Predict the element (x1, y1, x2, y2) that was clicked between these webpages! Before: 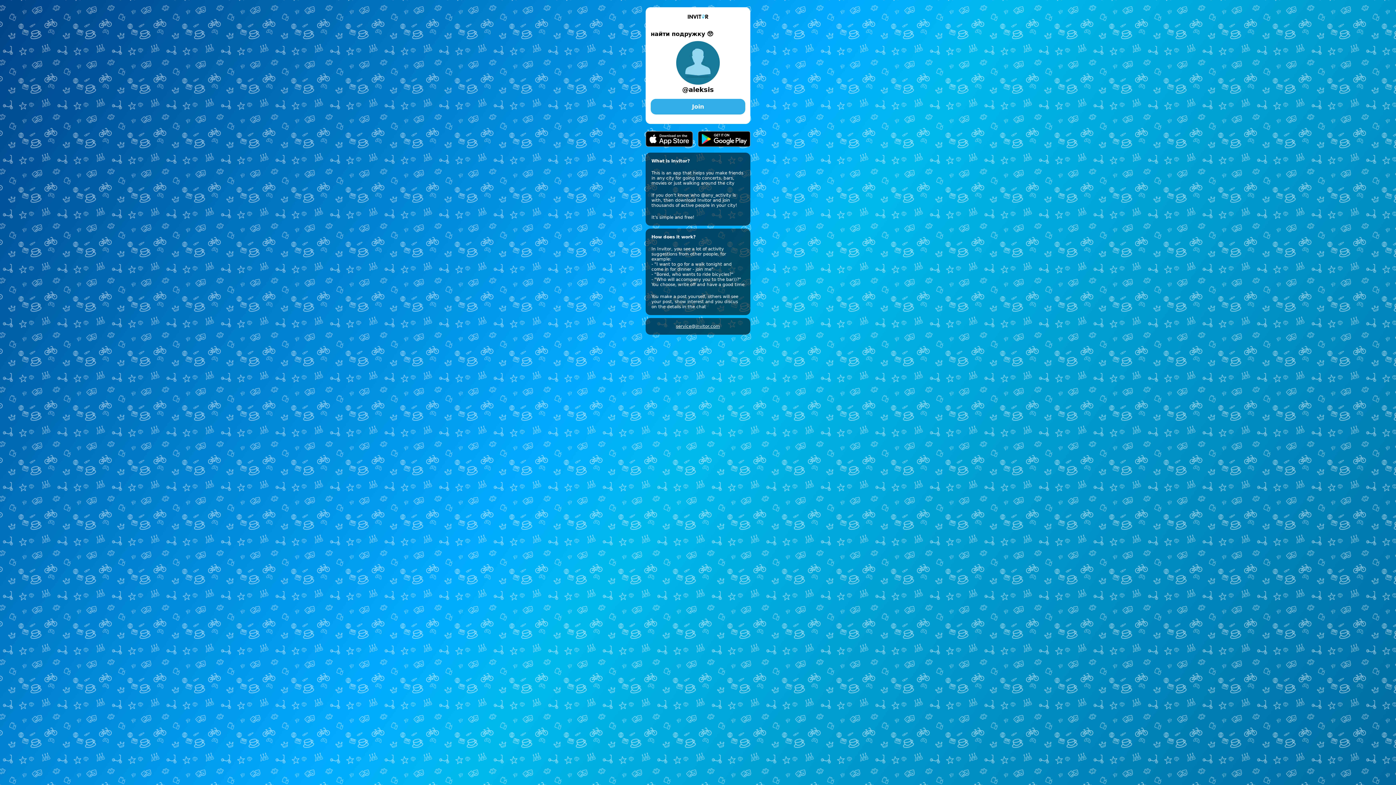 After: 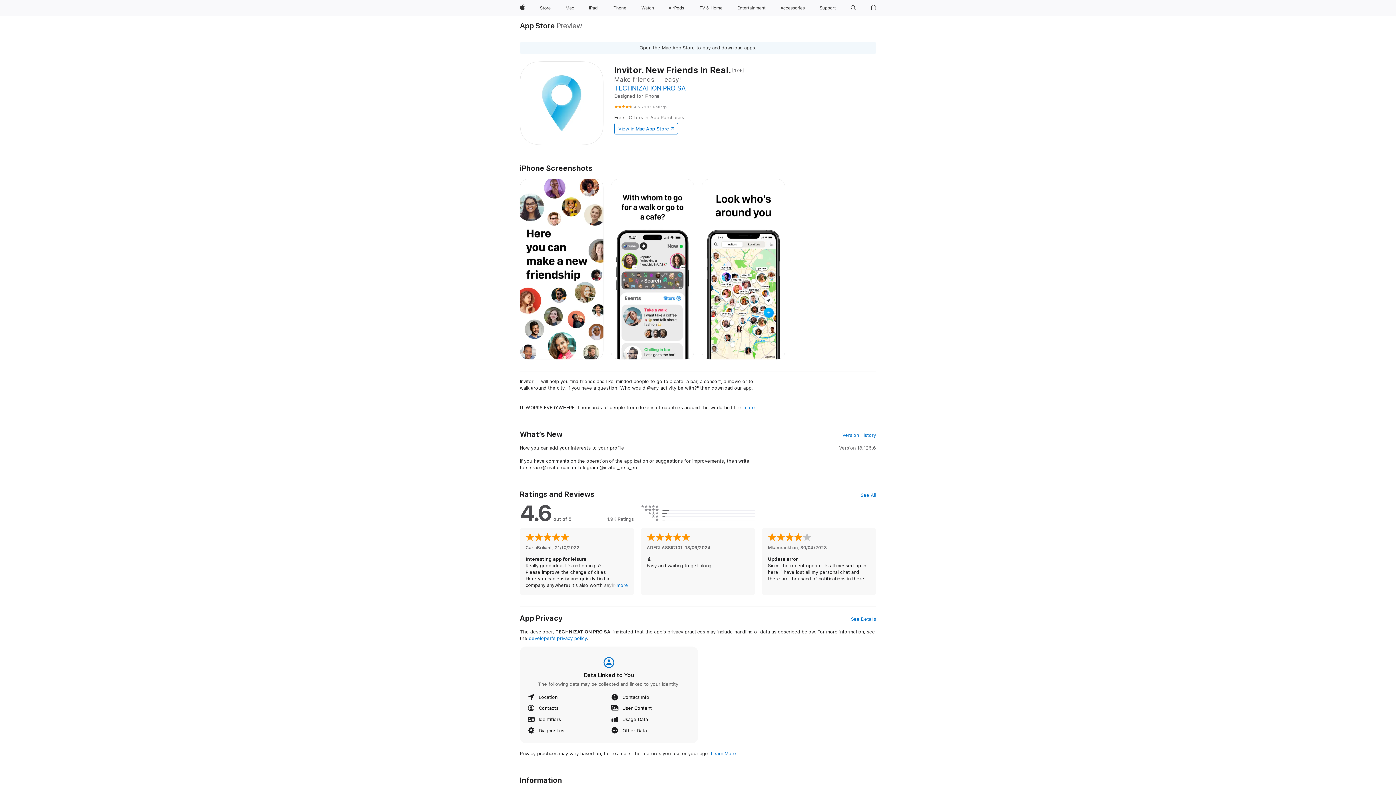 Action: bbox: (650, 41, 745, 84)